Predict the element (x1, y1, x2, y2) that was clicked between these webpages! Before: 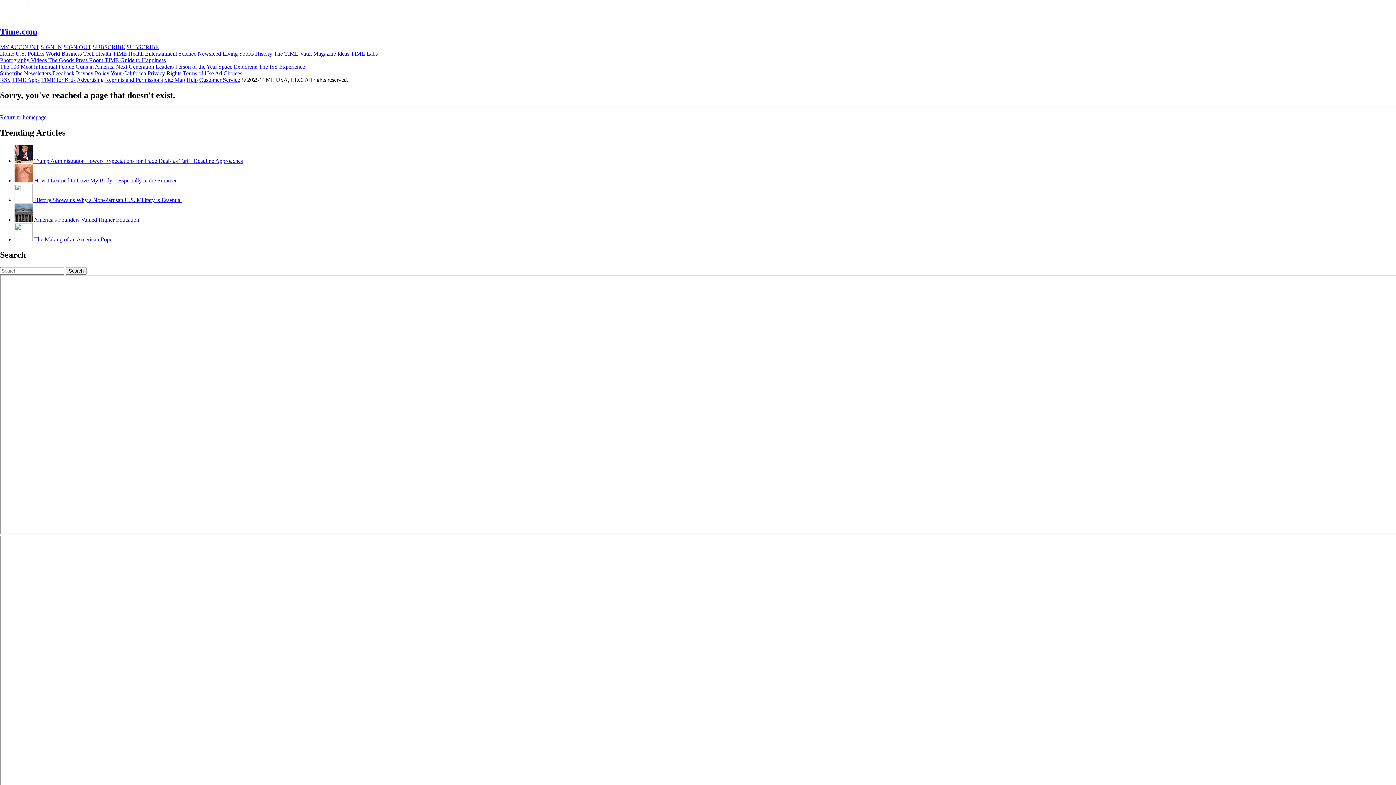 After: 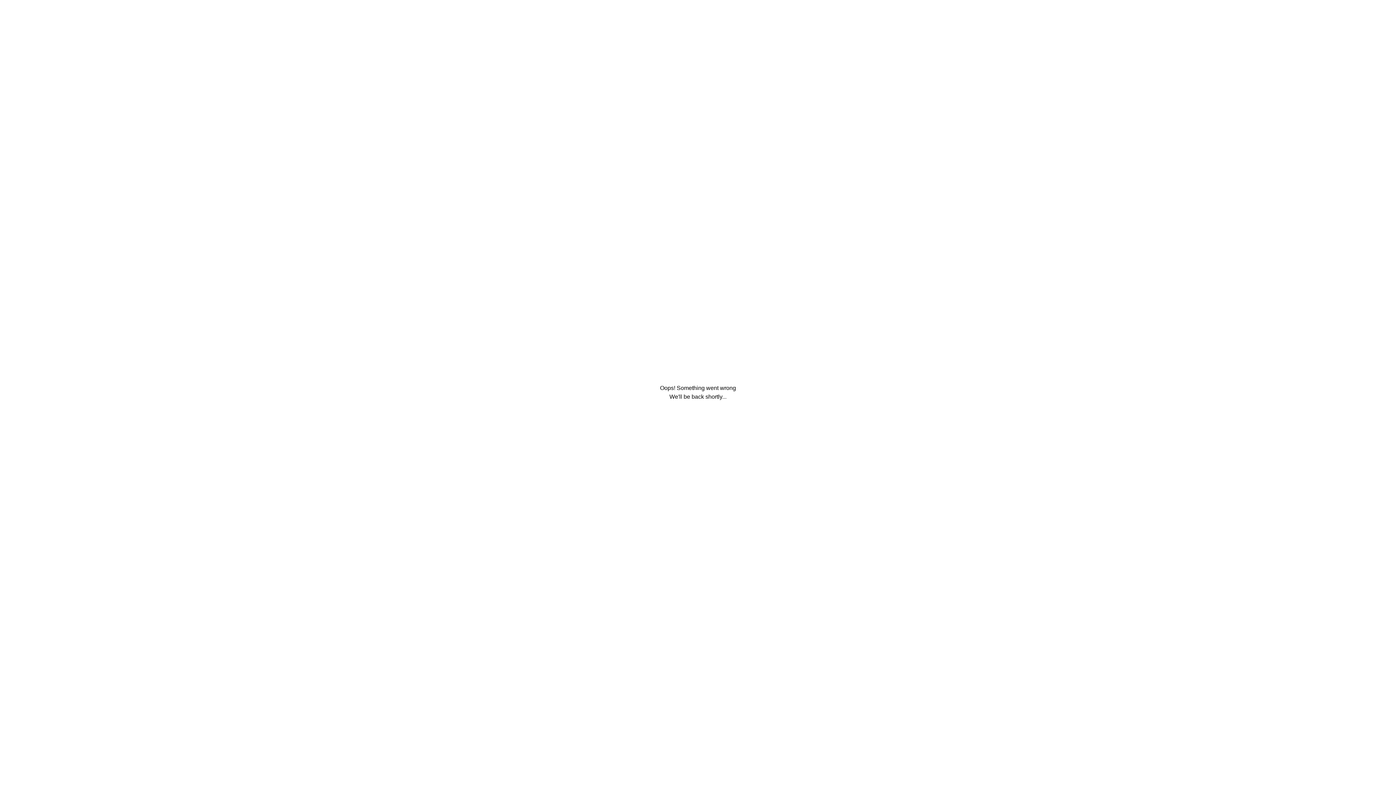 Action: bbox: (75, 57, 104, 63) label: Press Room 